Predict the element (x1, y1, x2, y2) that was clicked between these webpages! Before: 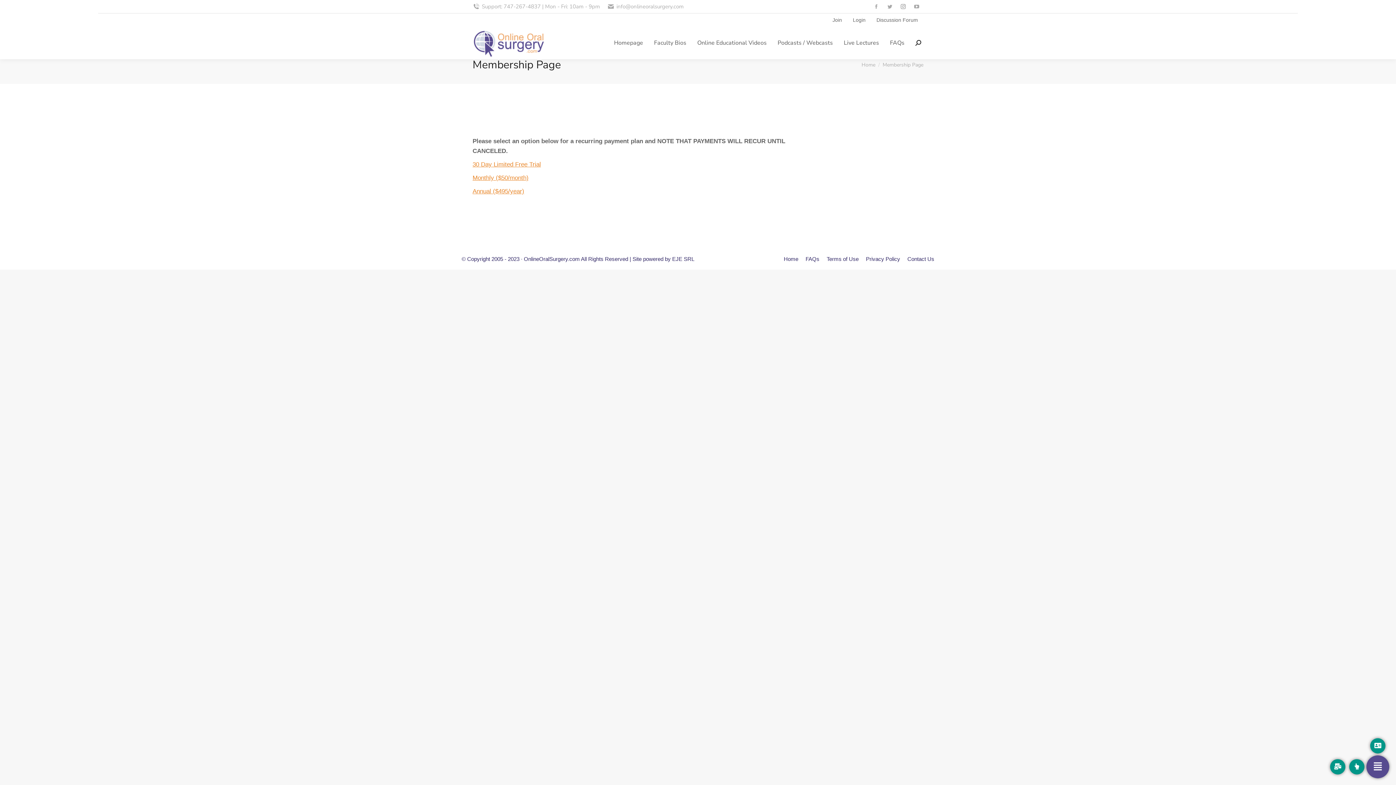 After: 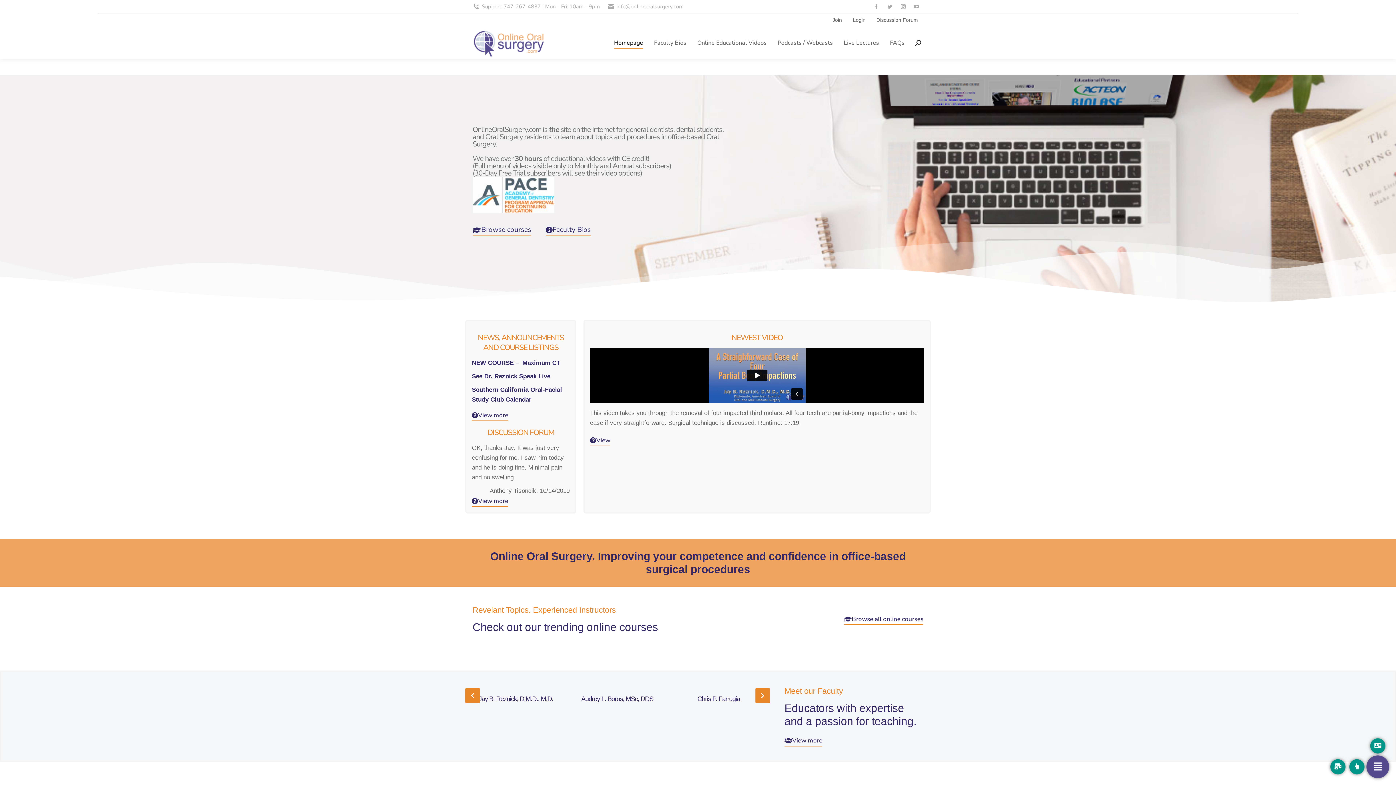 Action: bbox: (861, 61, 875, 68) label: Home